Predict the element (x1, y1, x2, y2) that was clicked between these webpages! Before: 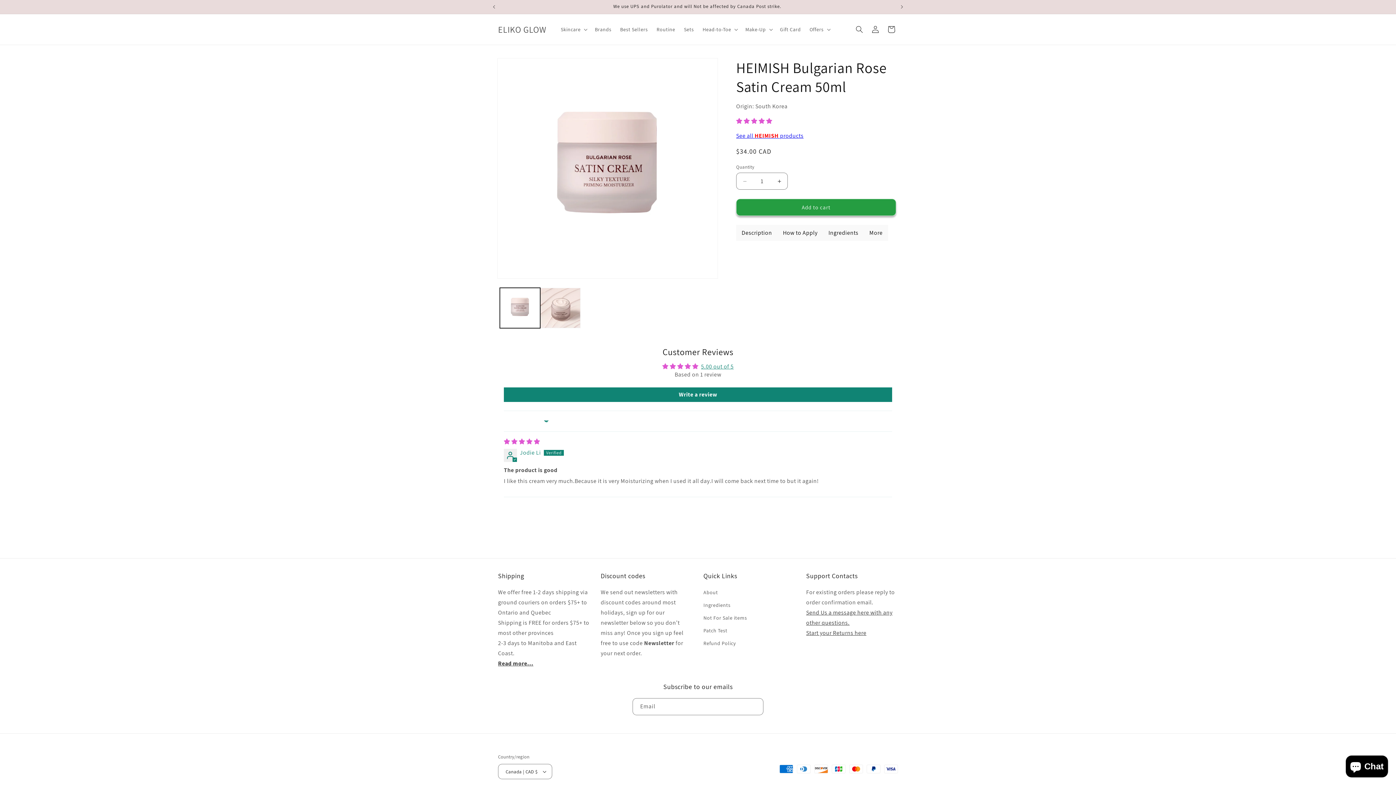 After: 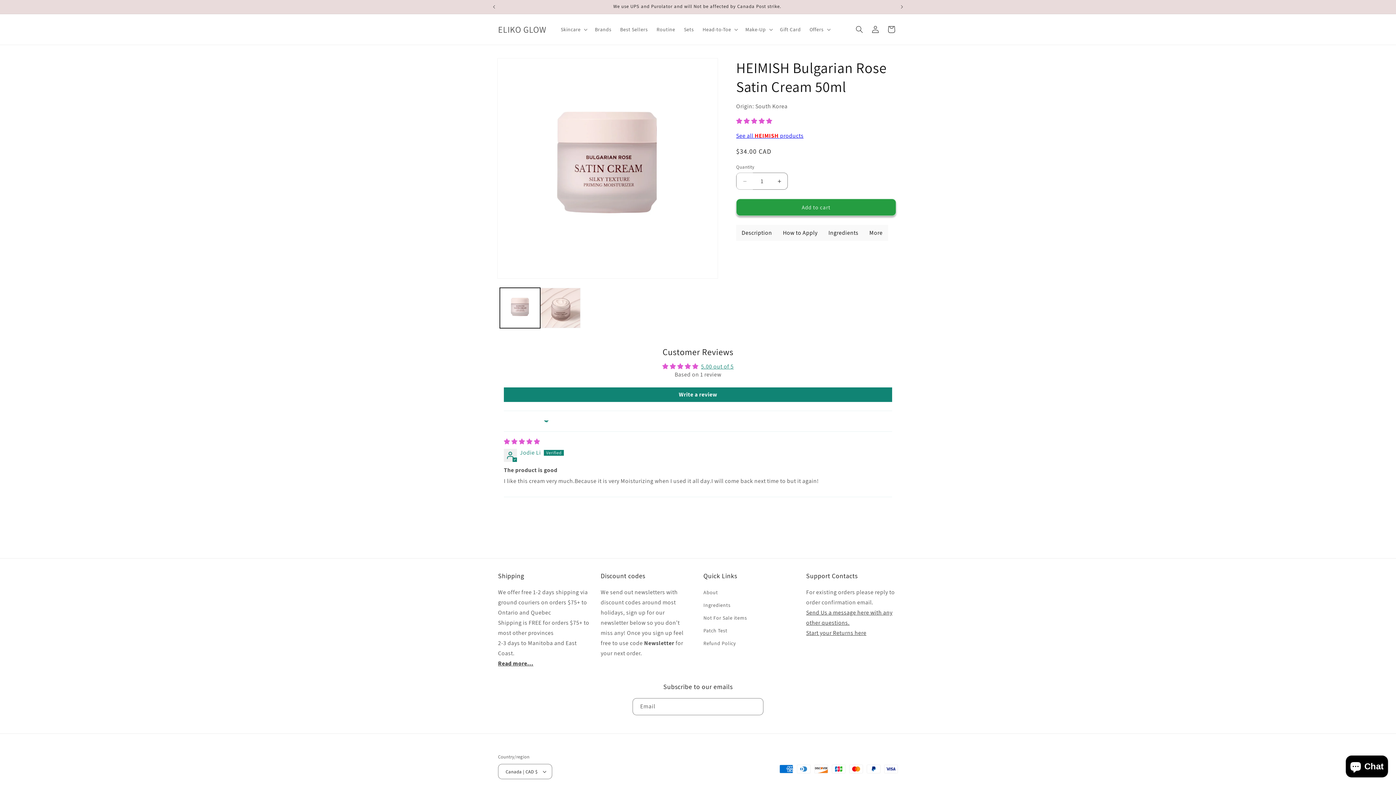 Action: label: Decrease quantity for HEIMISH Bulgarian Rose Satin Cream 50ml bbox: (736, 172, 753, 189)